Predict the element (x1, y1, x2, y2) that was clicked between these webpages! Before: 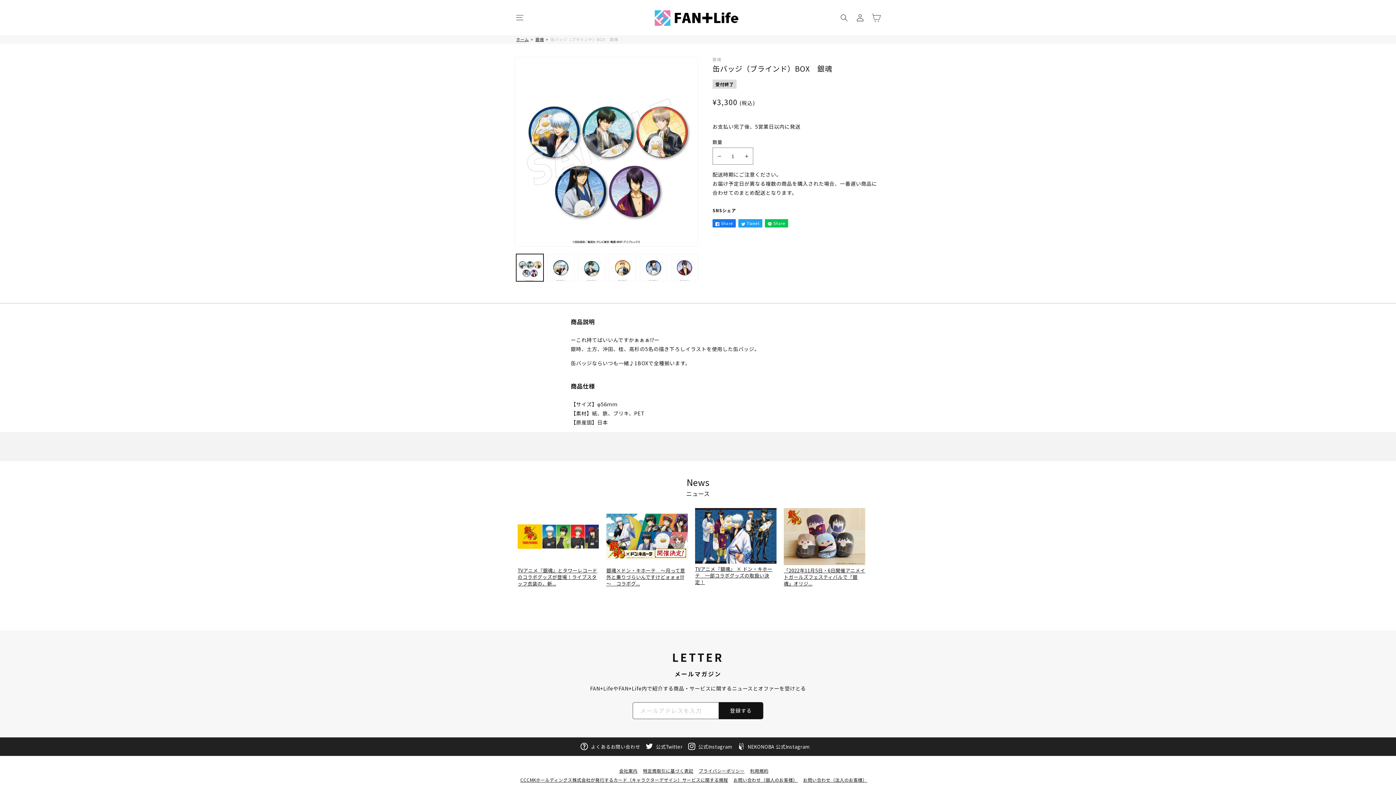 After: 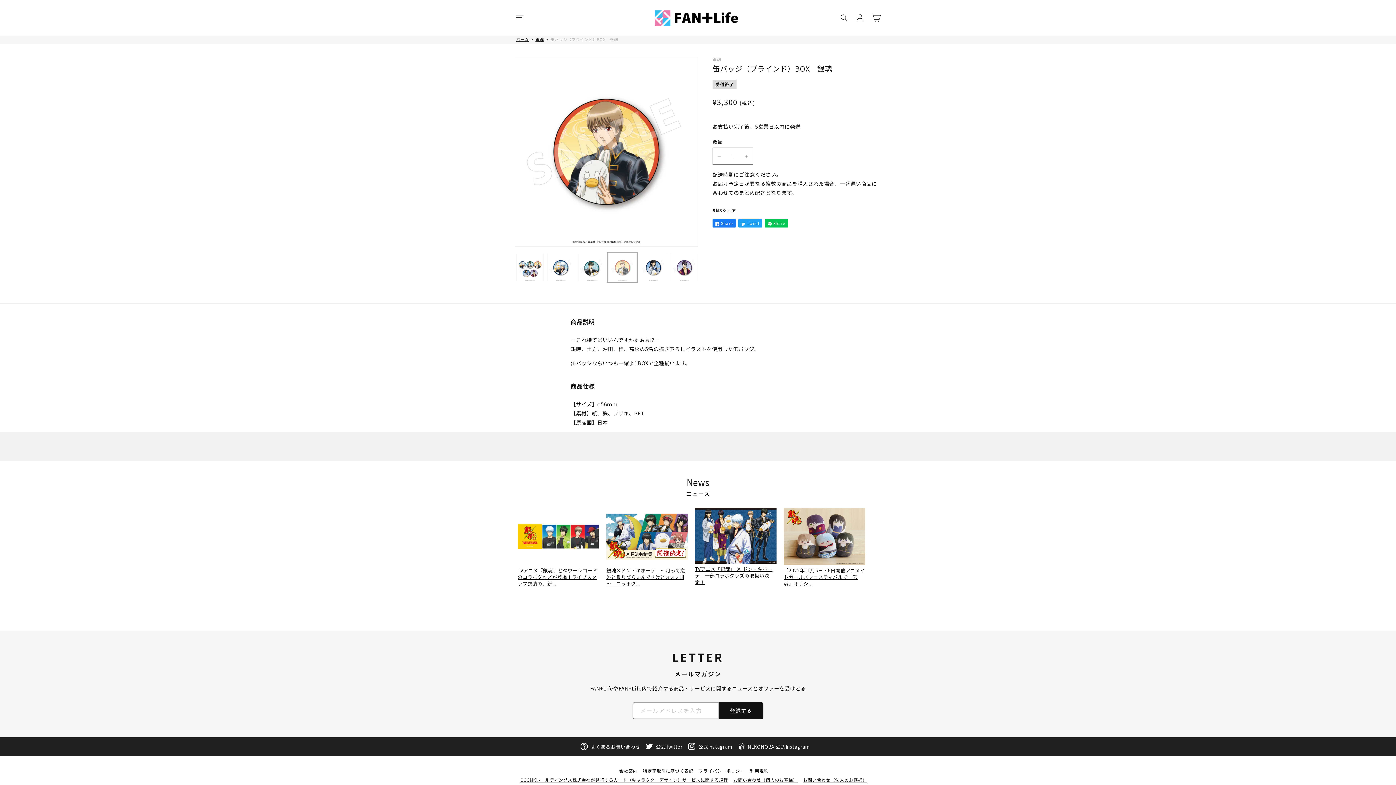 Action: label: ギャラリービューに画像 (4) を読み込む bbox: (609, 254, 636, 281)